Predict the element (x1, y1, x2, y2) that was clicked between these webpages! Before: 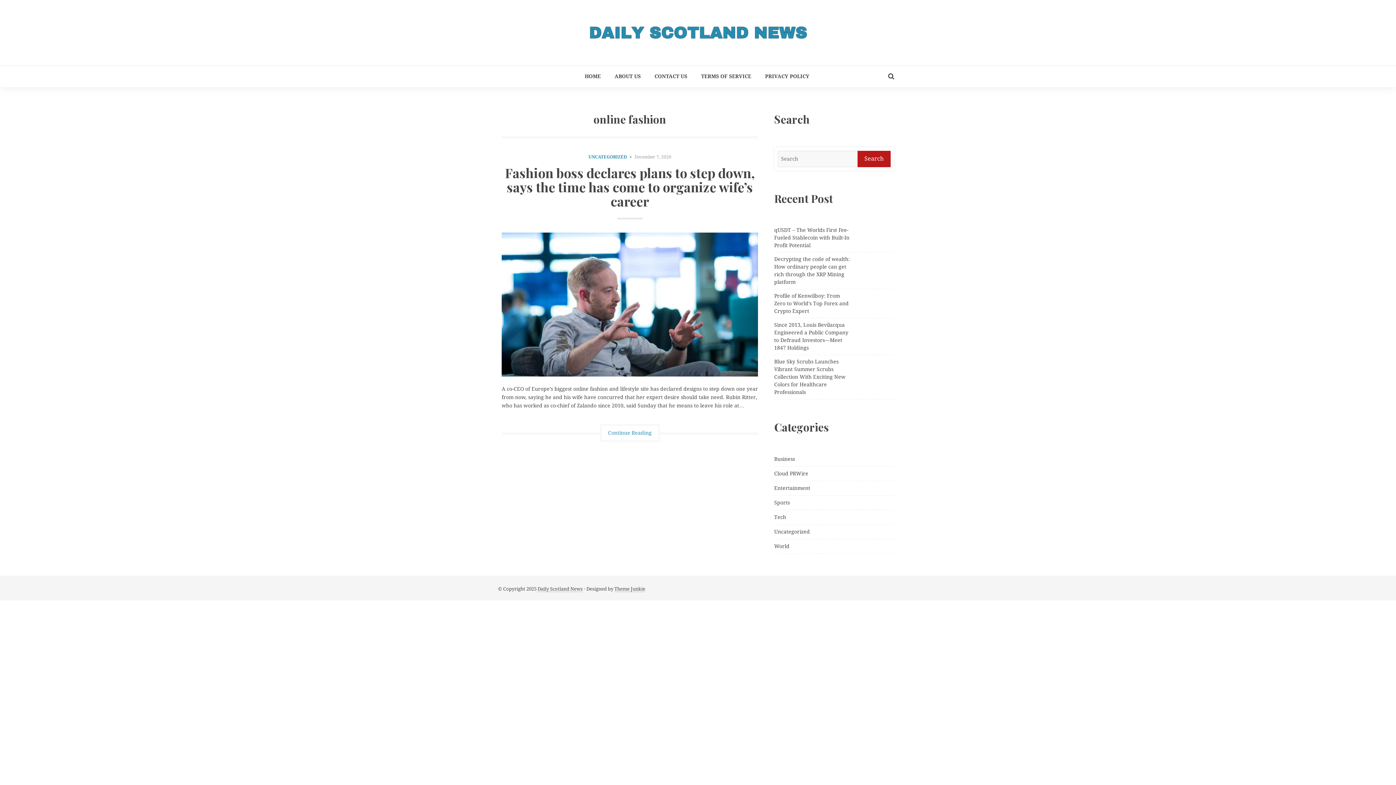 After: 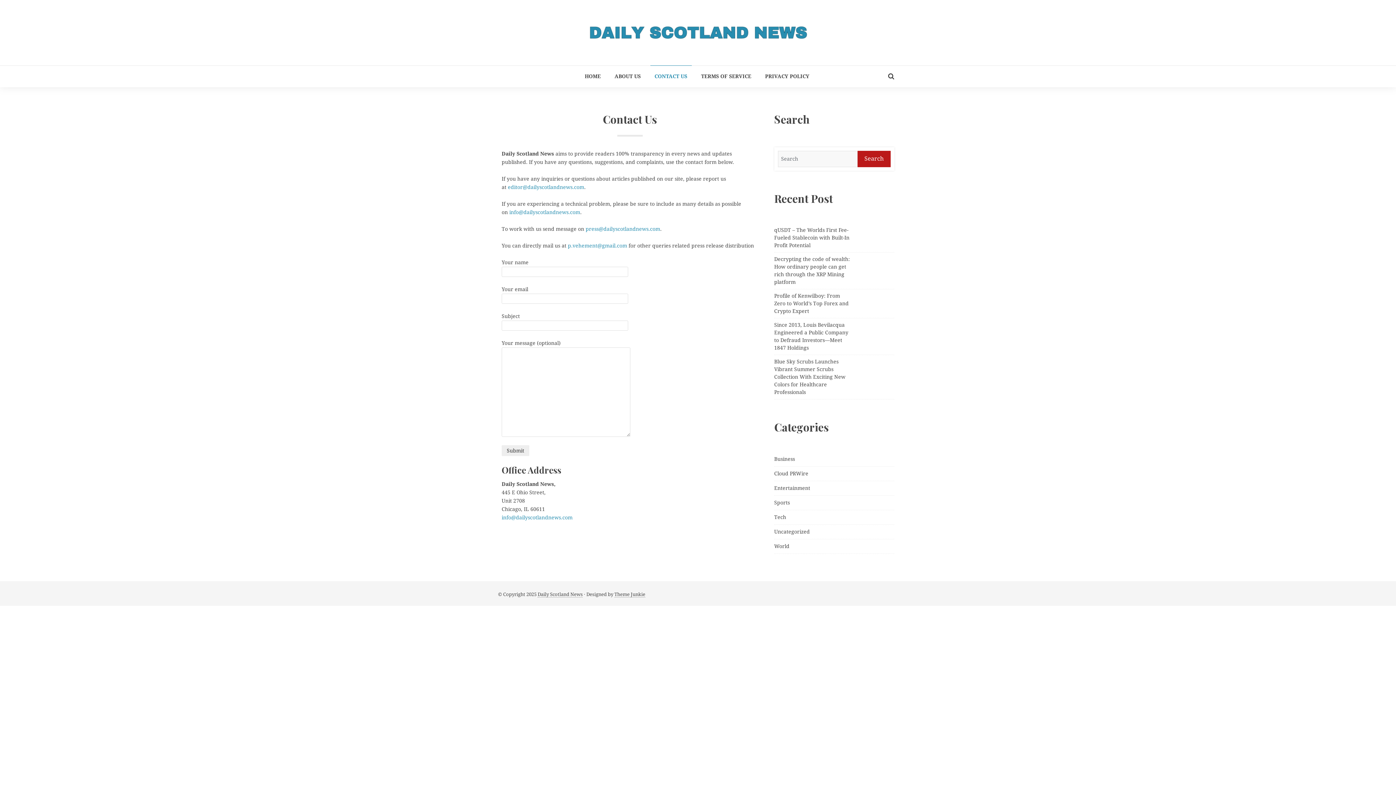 Action: label: CONTACT US bbox: (650, 65, 691, 87)